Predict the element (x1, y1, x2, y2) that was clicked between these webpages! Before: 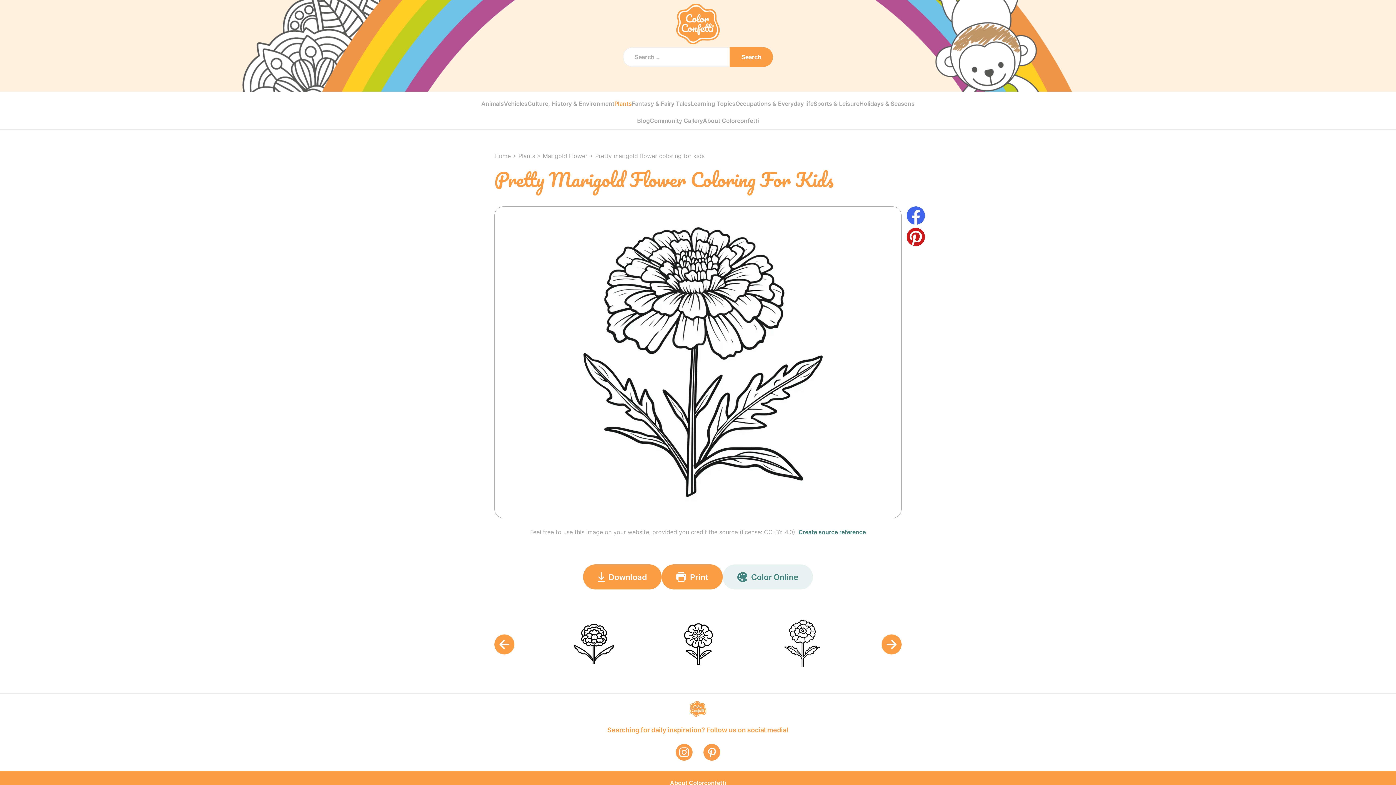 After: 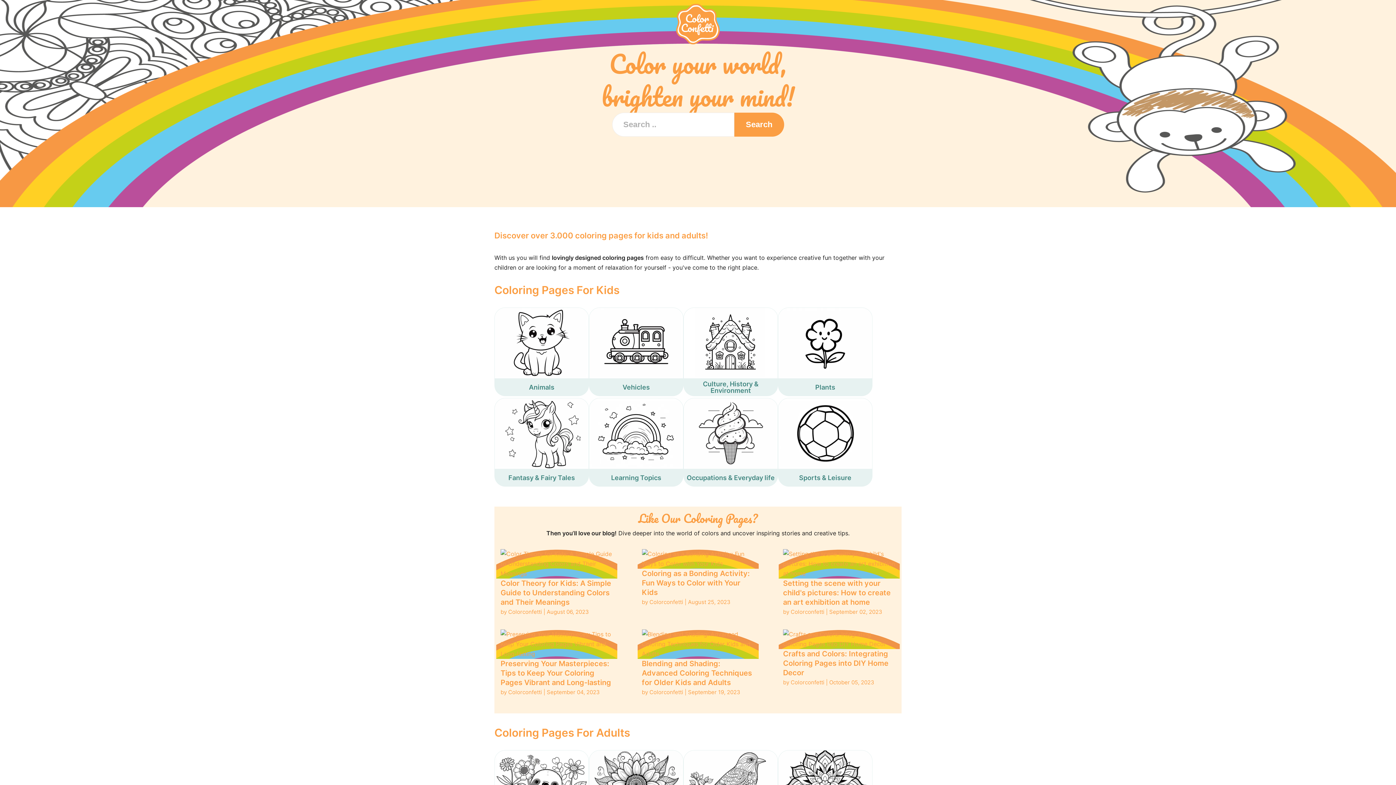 Action: bbox: (676, 3, 719, 47)